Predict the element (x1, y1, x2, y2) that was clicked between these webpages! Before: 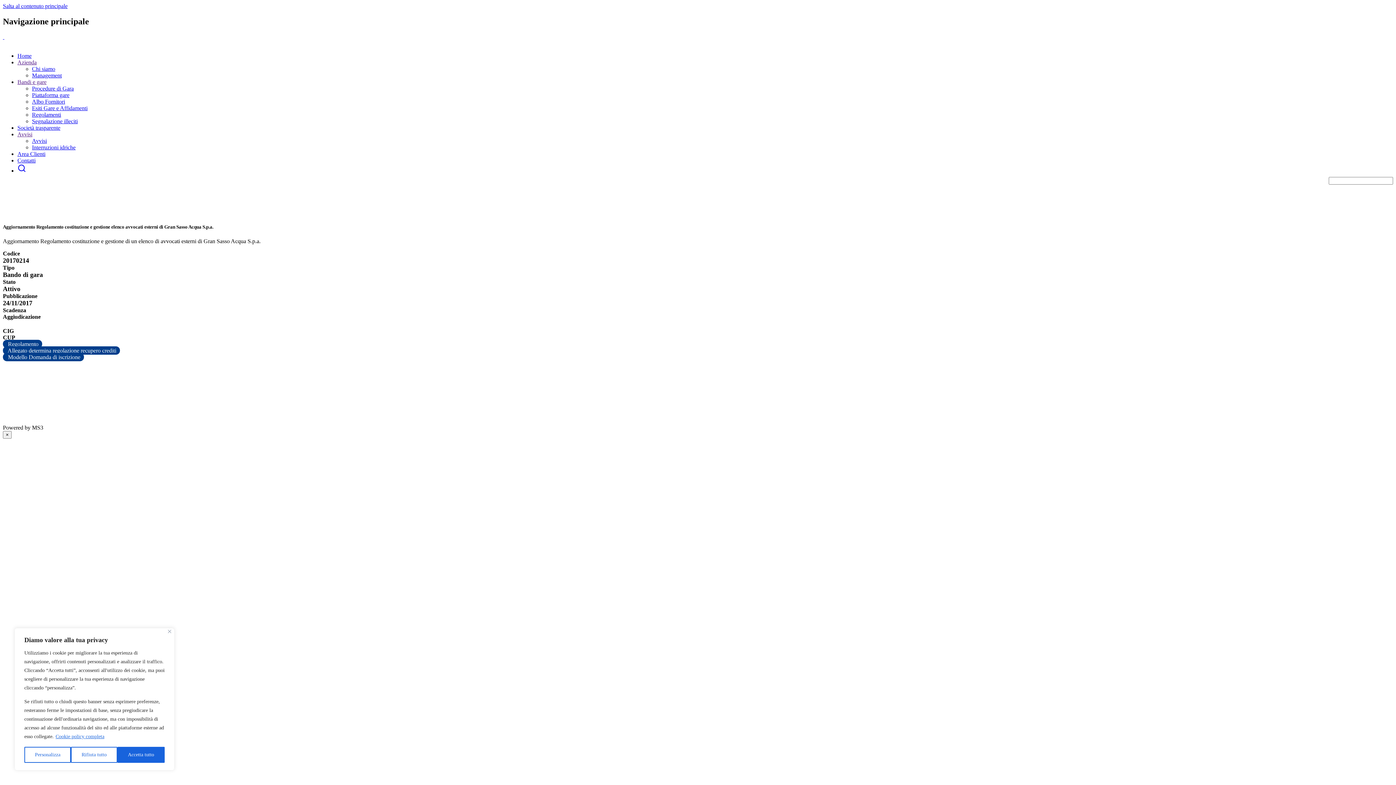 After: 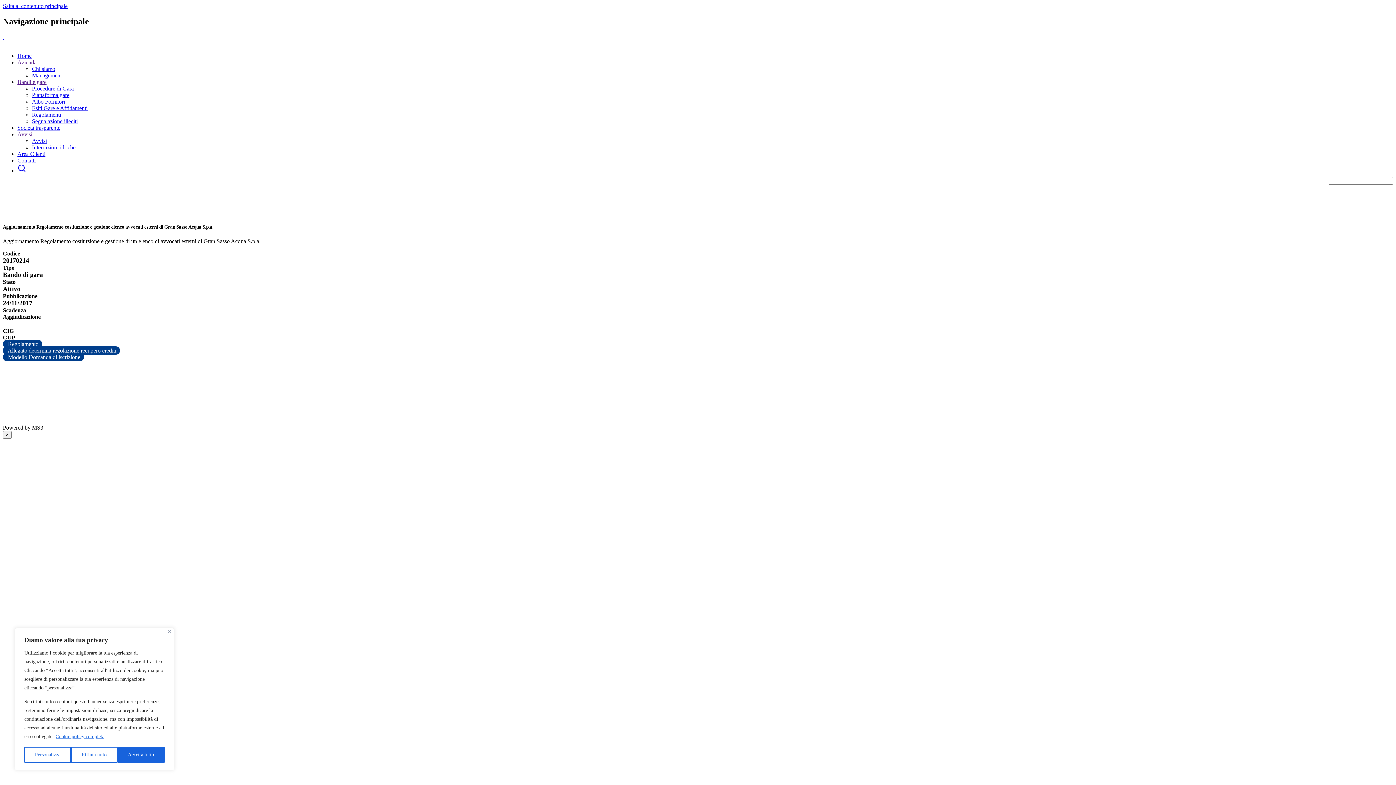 Action: bbox: (17, 167, 26, 173)